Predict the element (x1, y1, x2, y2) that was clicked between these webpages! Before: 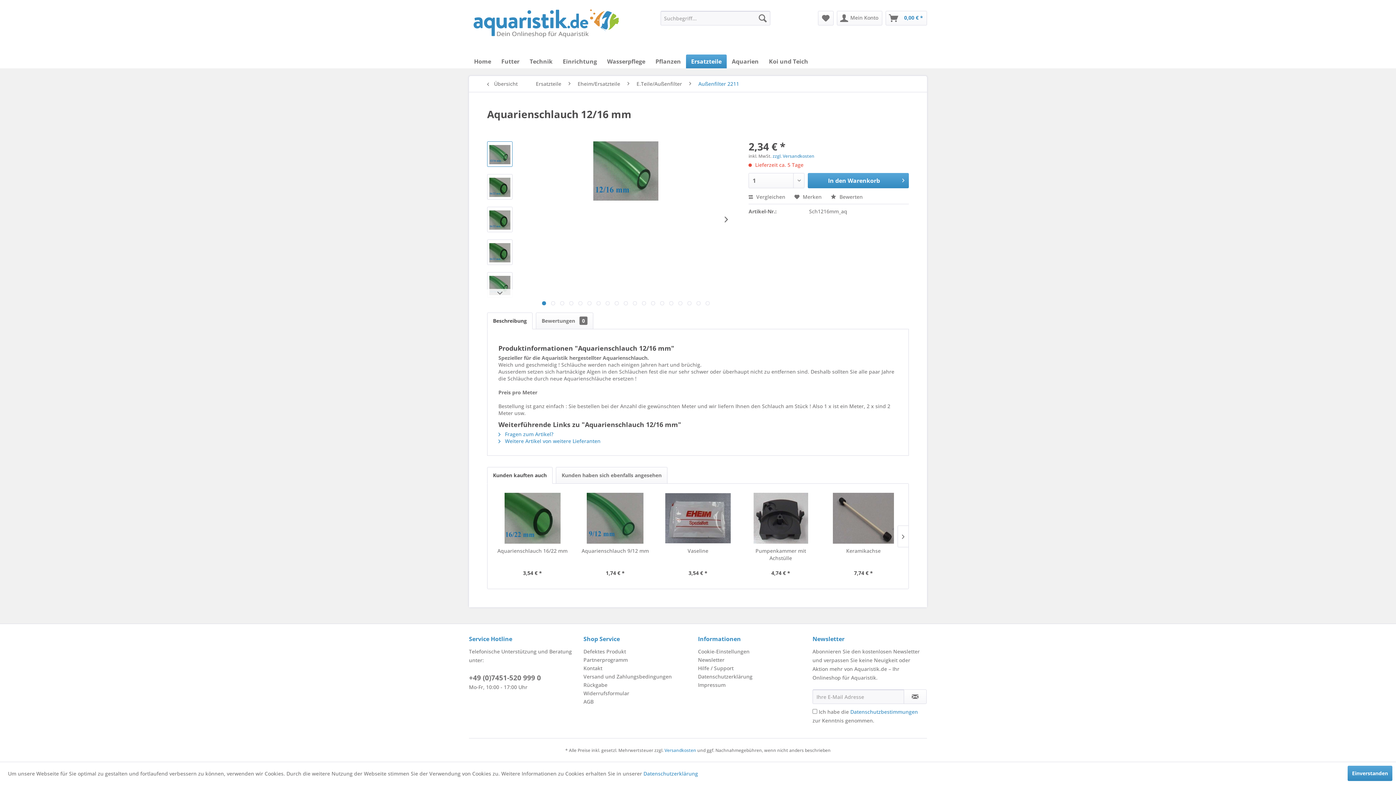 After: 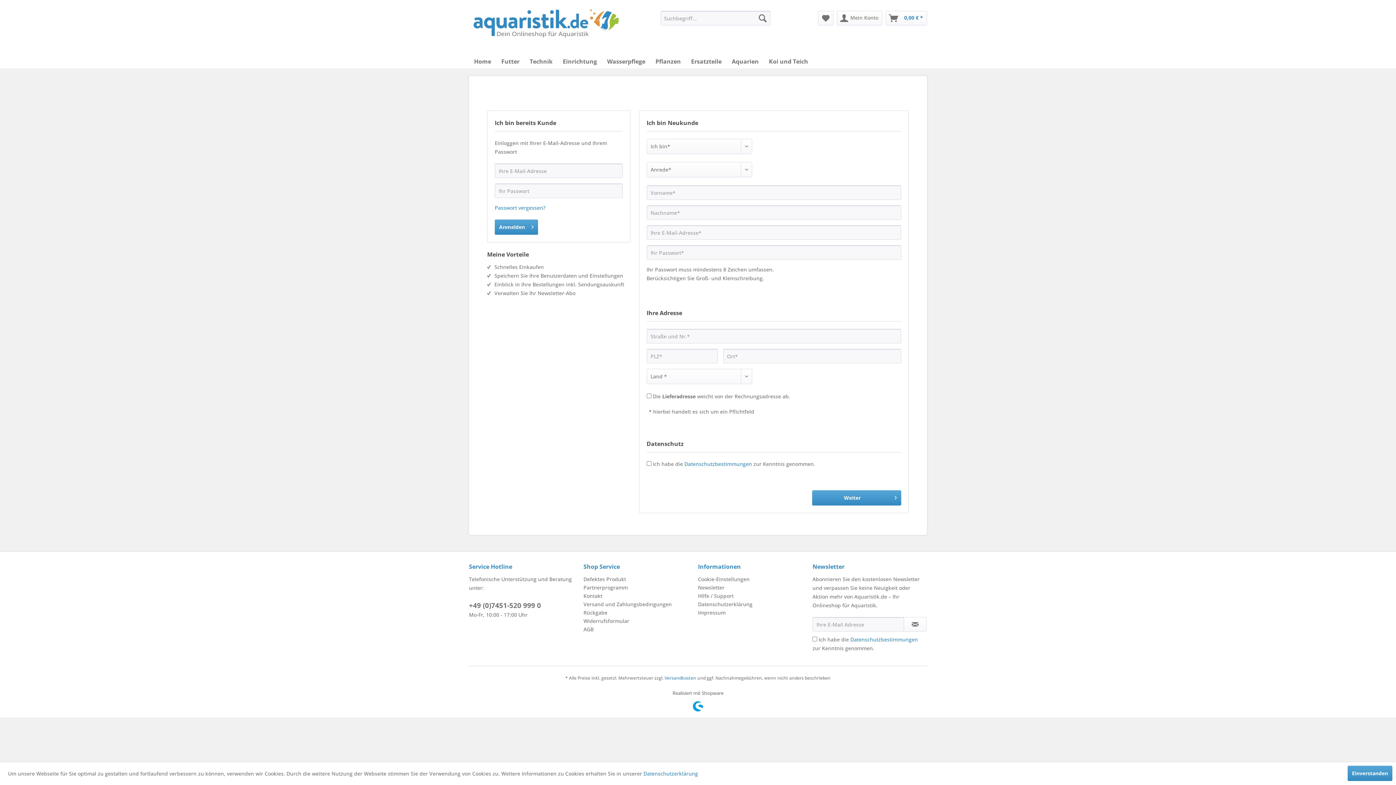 Action: label: Mein Konto bbox: (837, 10, 882, 25)